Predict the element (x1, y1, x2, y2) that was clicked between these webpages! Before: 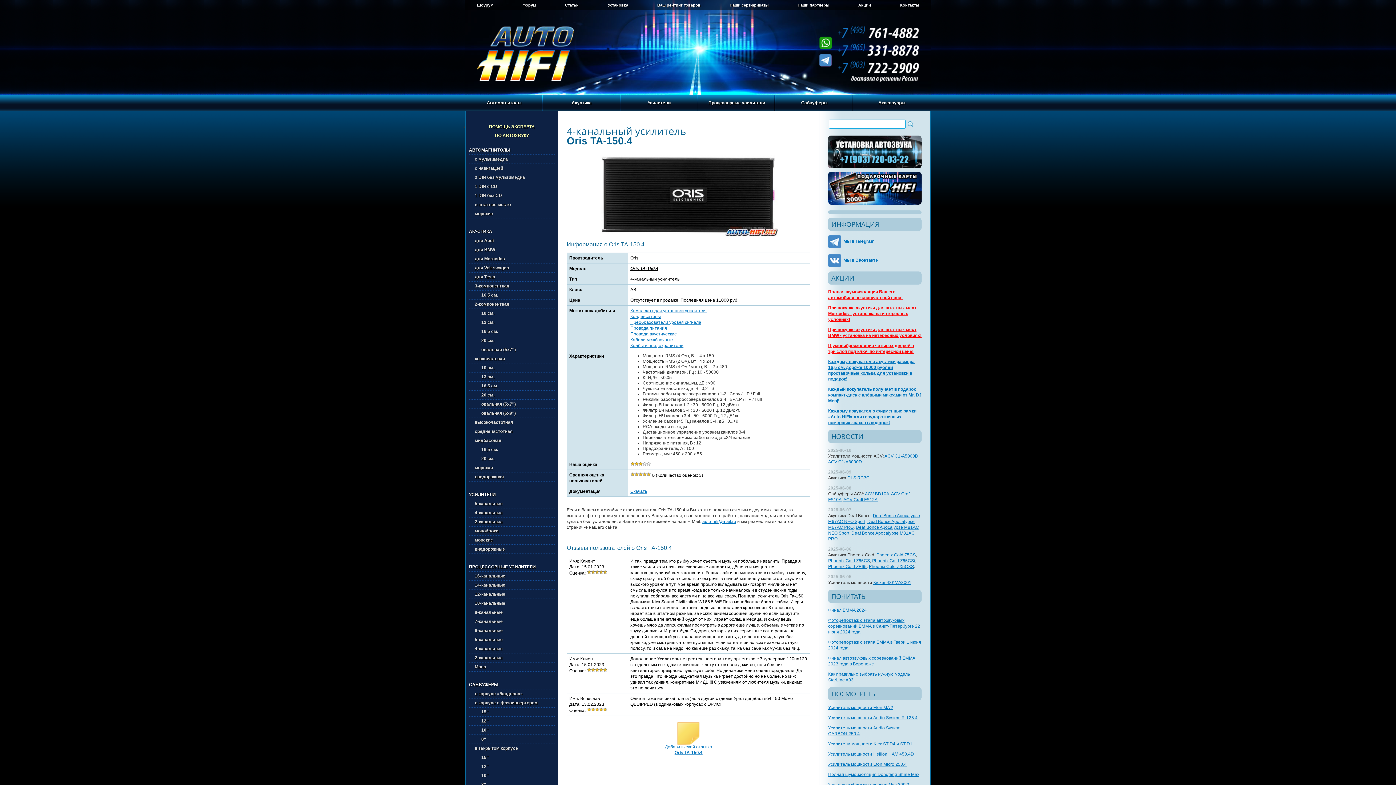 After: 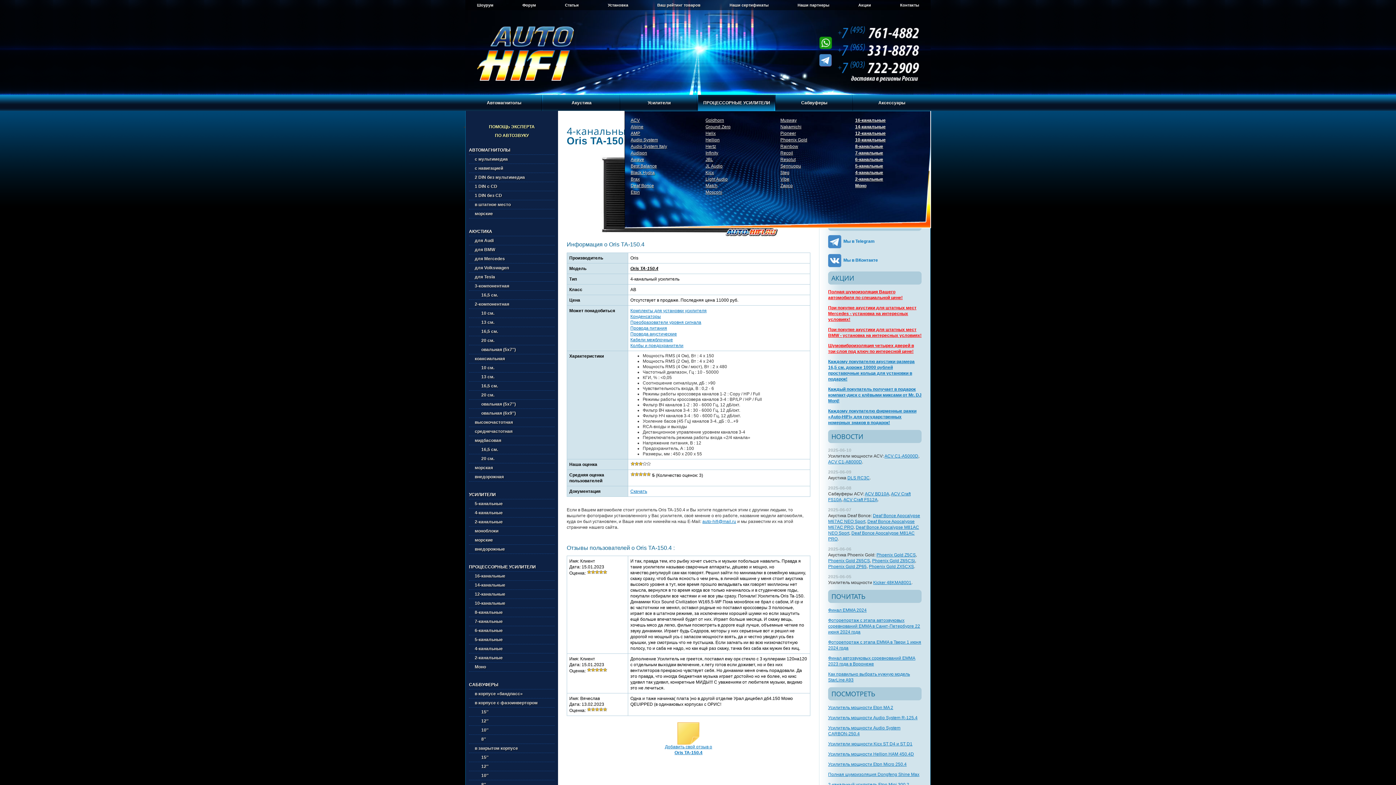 Action: bbox: (698, 94, 775, 110) label: Процессорные усилители